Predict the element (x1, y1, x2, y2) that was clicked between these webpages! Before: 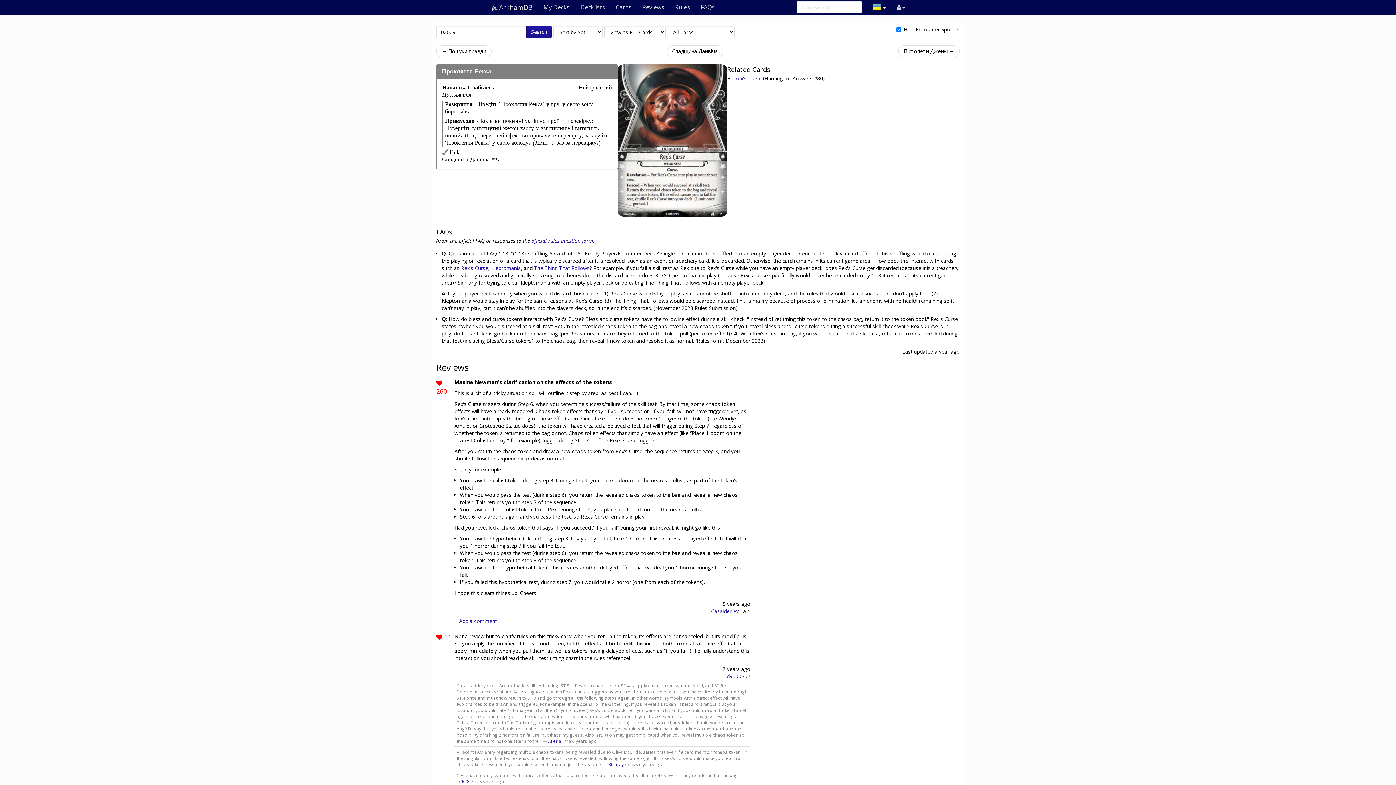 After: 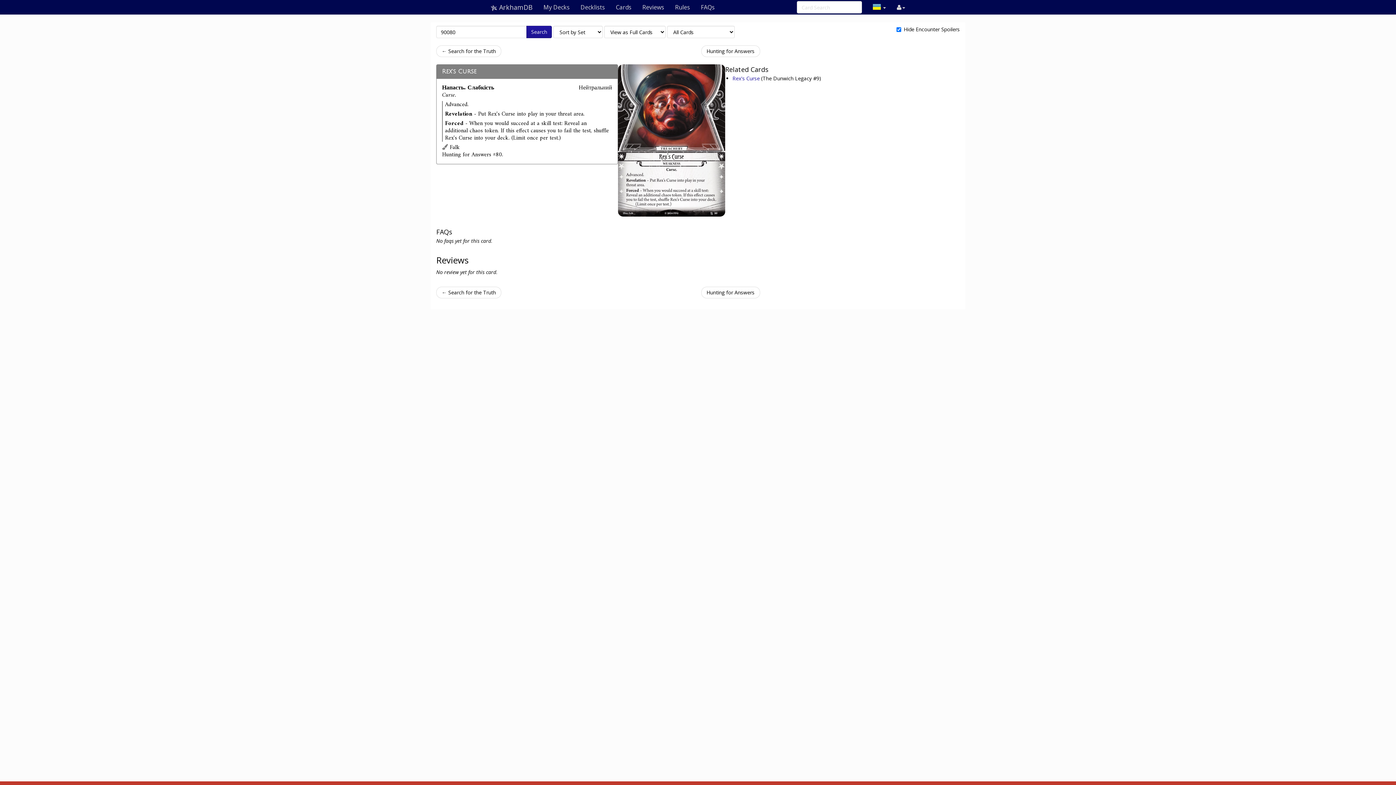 Action: label: Rex's Curse  bbox: (734, 74, 763, 81)